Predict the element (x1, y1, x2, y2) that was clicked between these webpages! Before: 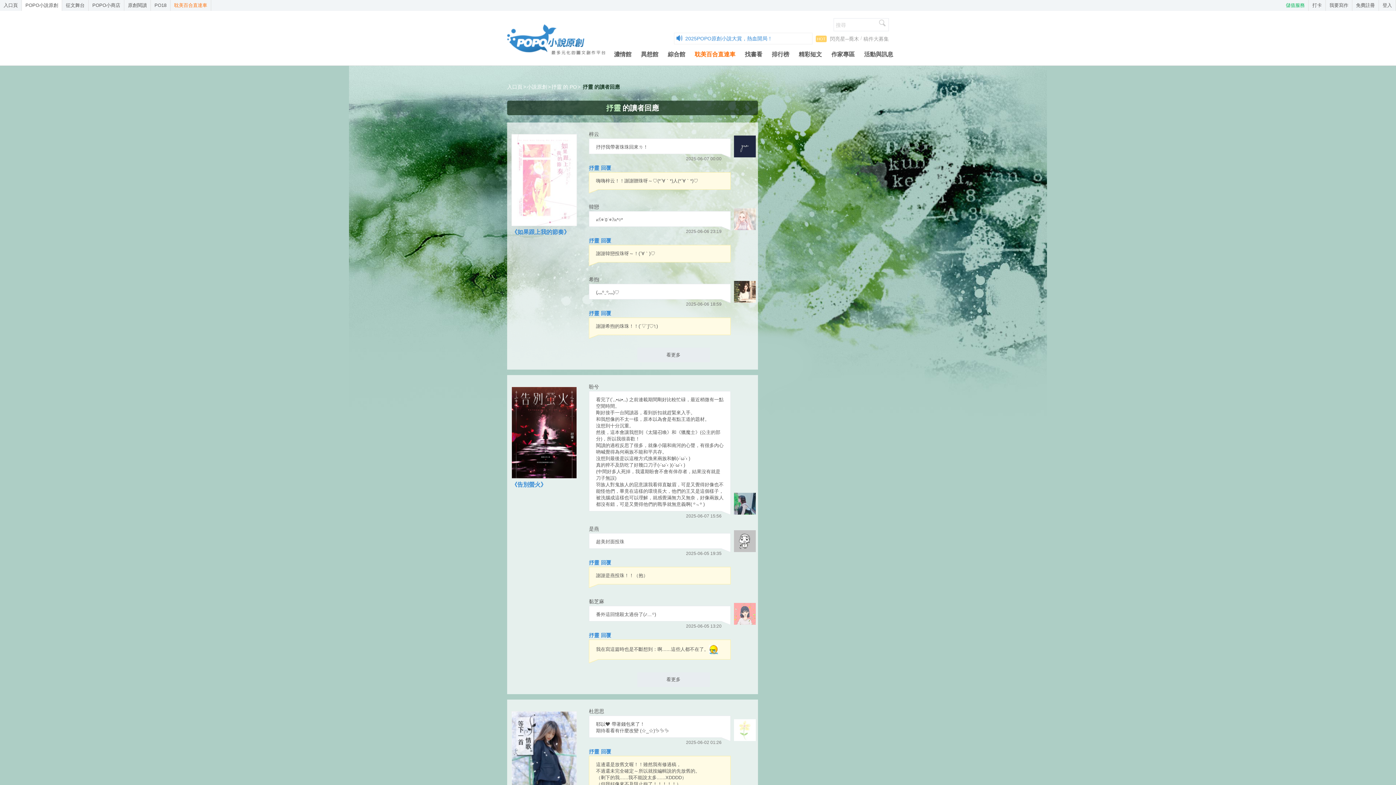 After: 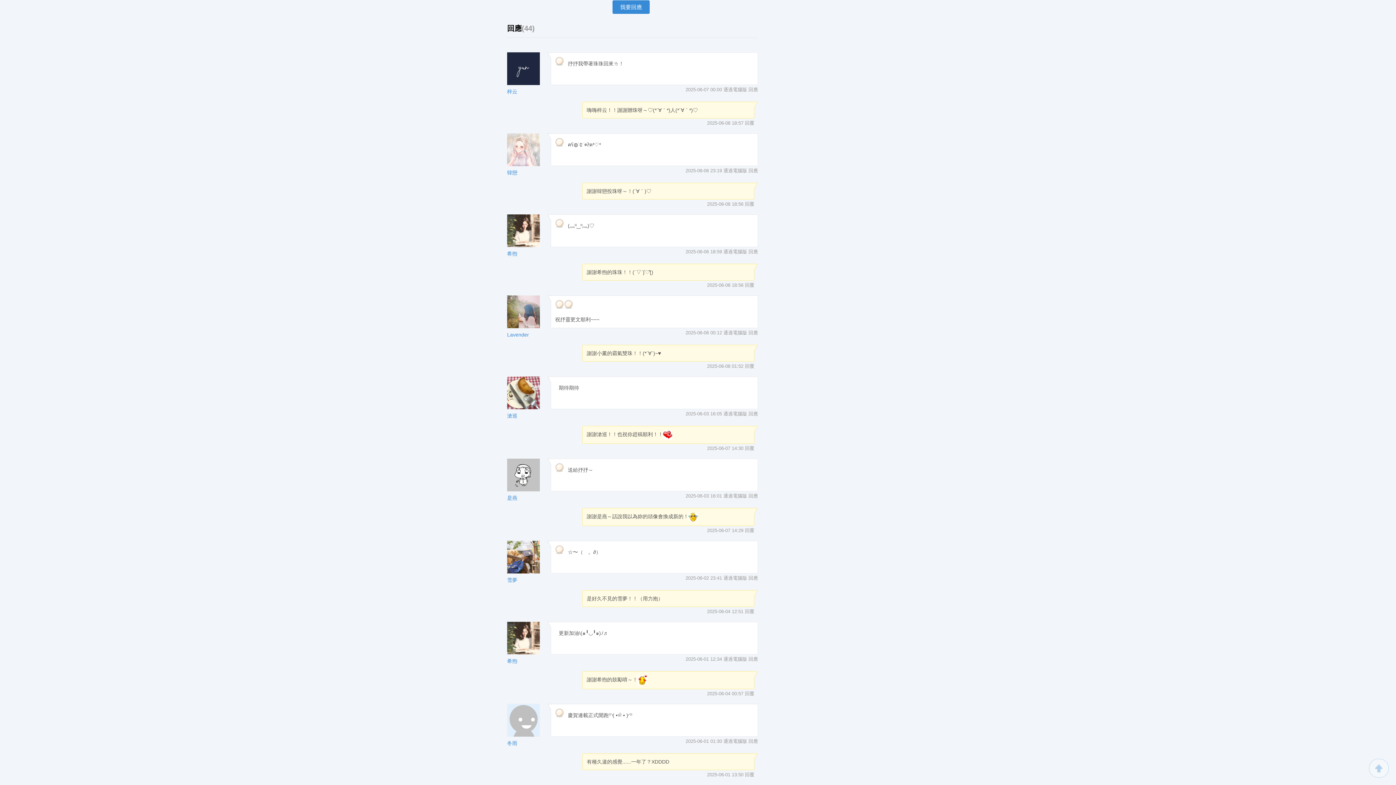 Action: label: 看更多 bbox: (637, 348, 710, 362)